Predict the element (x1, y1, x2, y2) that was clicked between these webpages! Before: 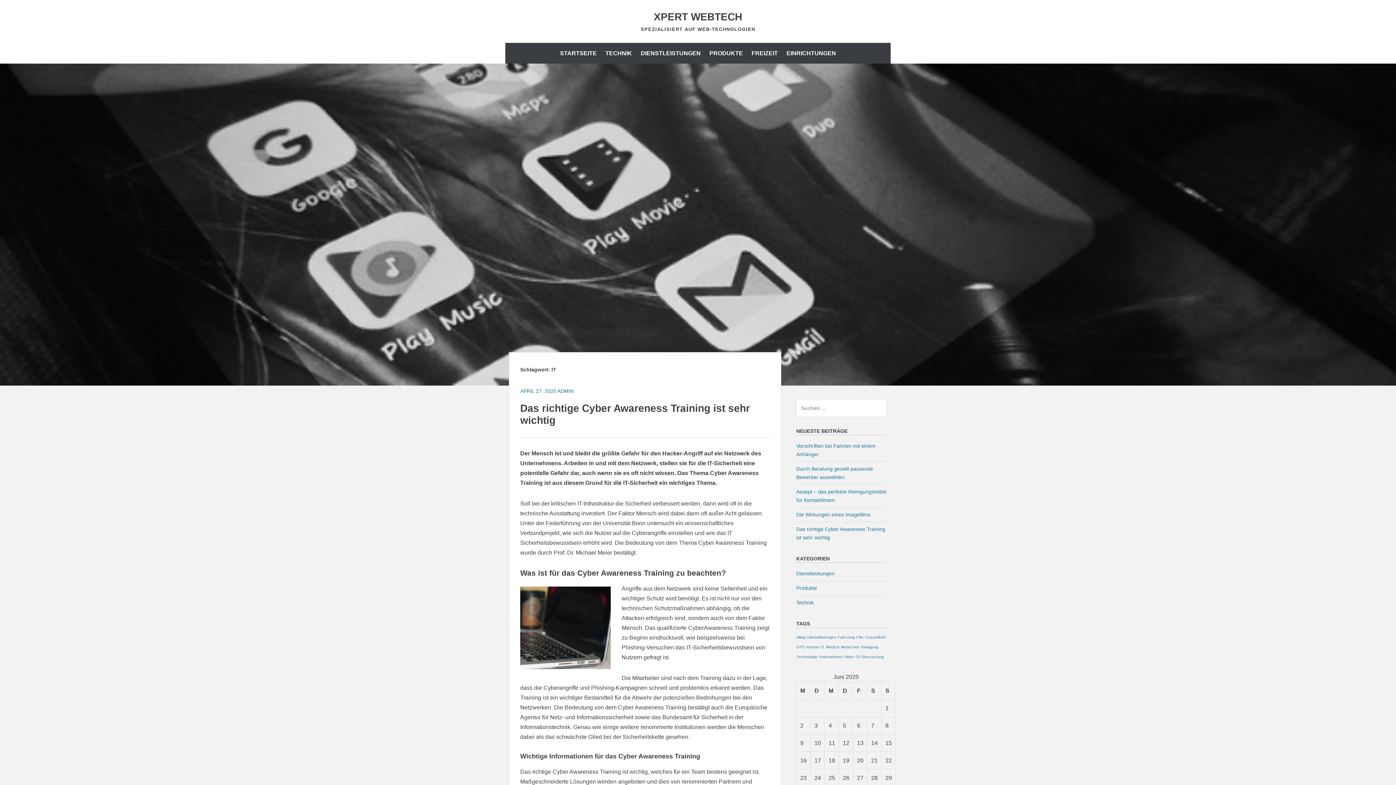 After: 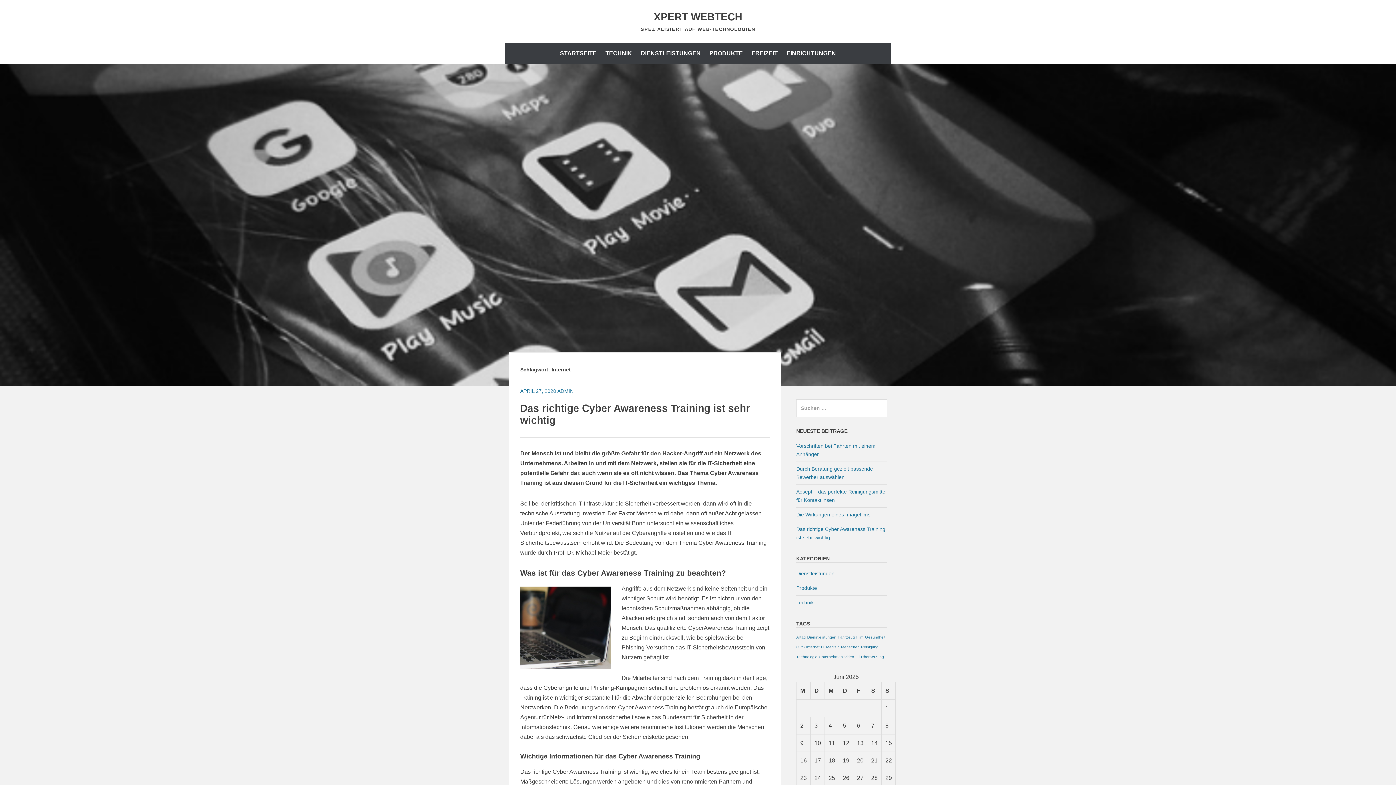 Action: label: Internet (1 Eintrag) bbox: (806, 645, 819, 649)